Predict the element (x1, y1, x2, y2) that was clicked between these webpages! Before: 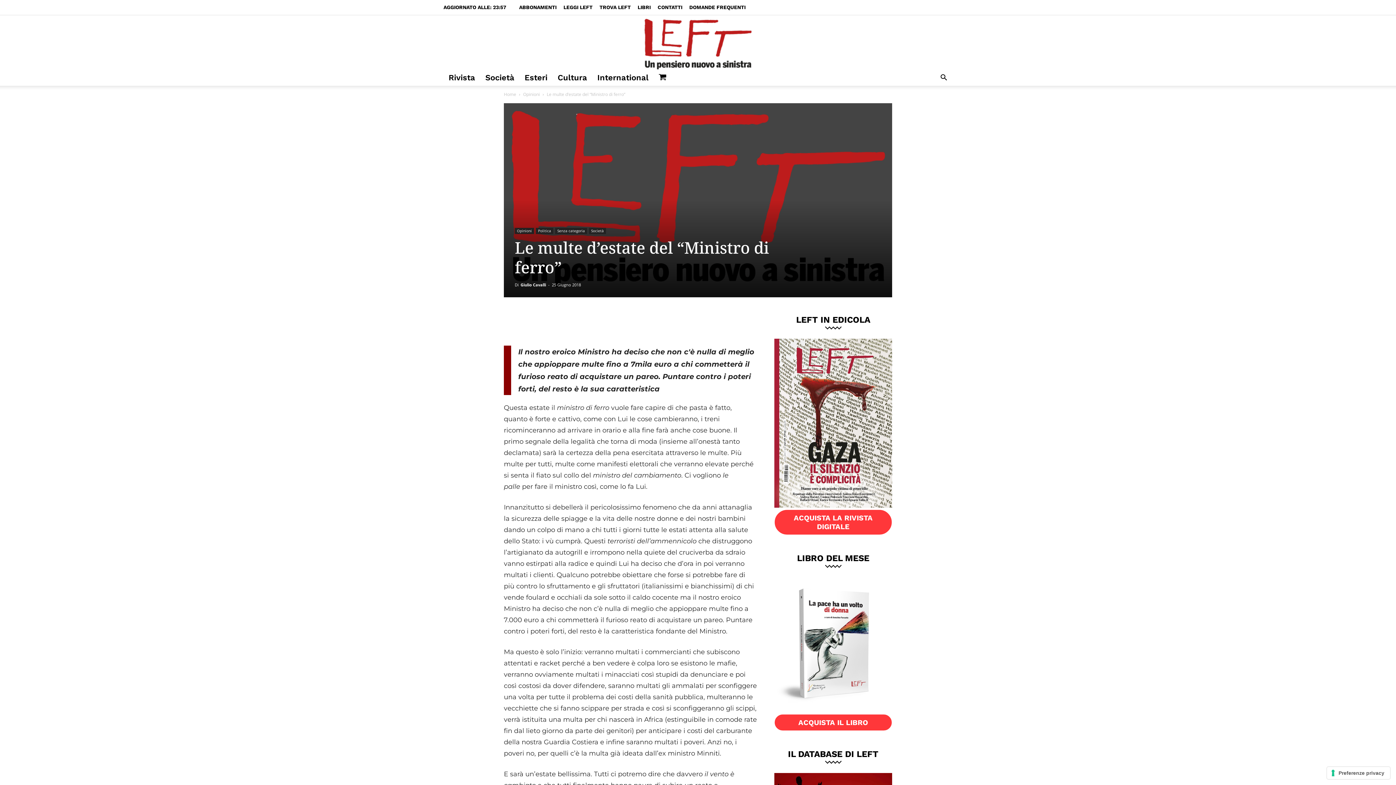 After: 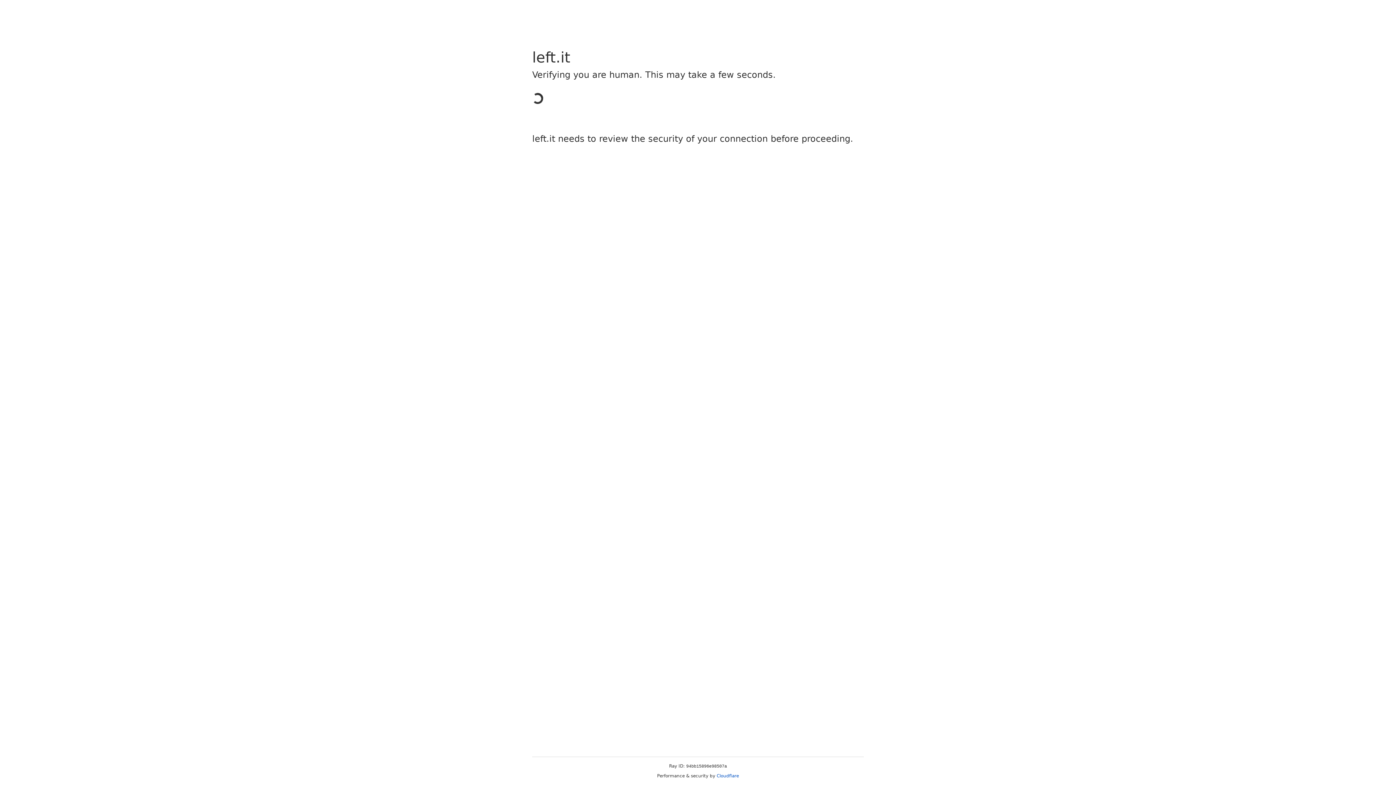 Action: bbox: (536, 227, 553, 234) label: Politica